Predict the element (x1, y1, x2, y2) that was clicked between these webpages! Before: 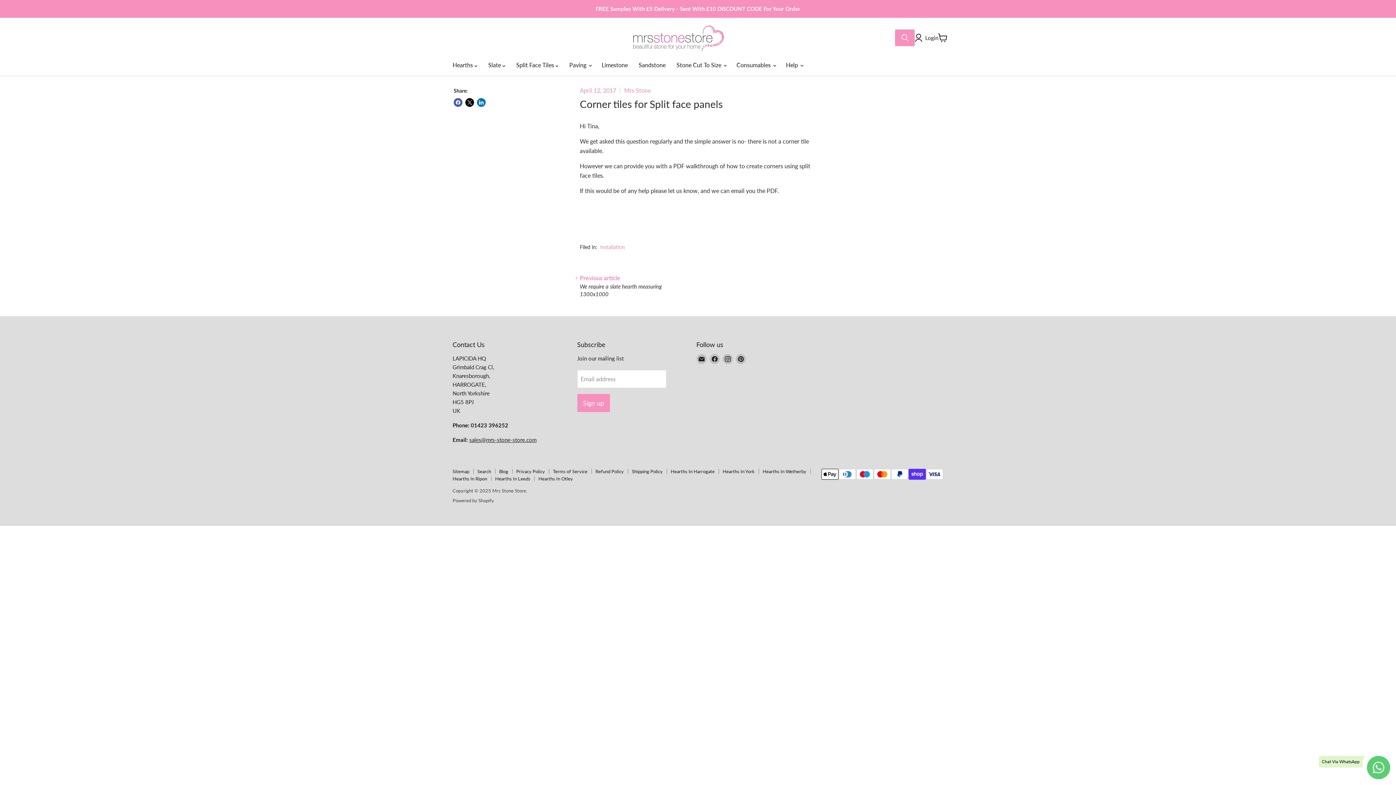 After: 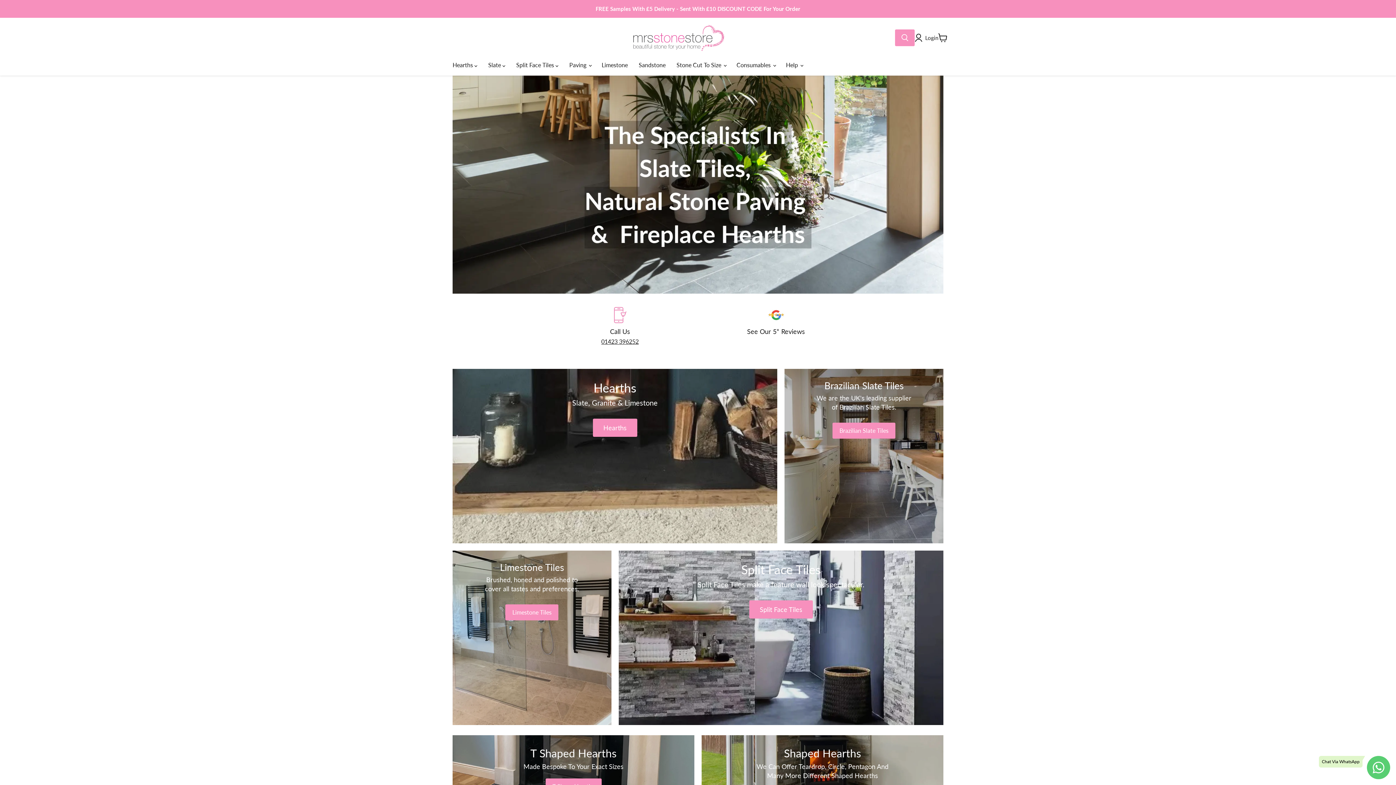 Action: bbox: (633, 25, 724, 50)